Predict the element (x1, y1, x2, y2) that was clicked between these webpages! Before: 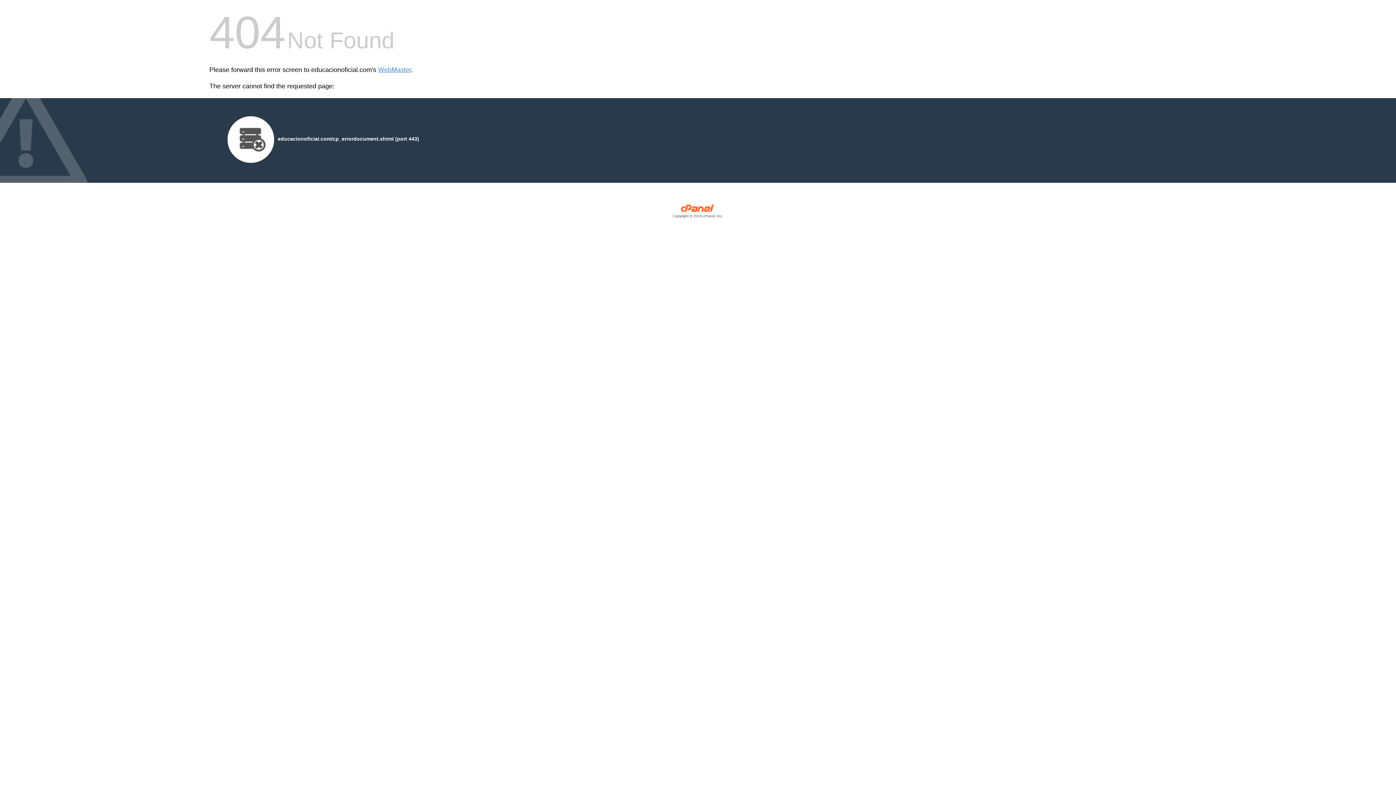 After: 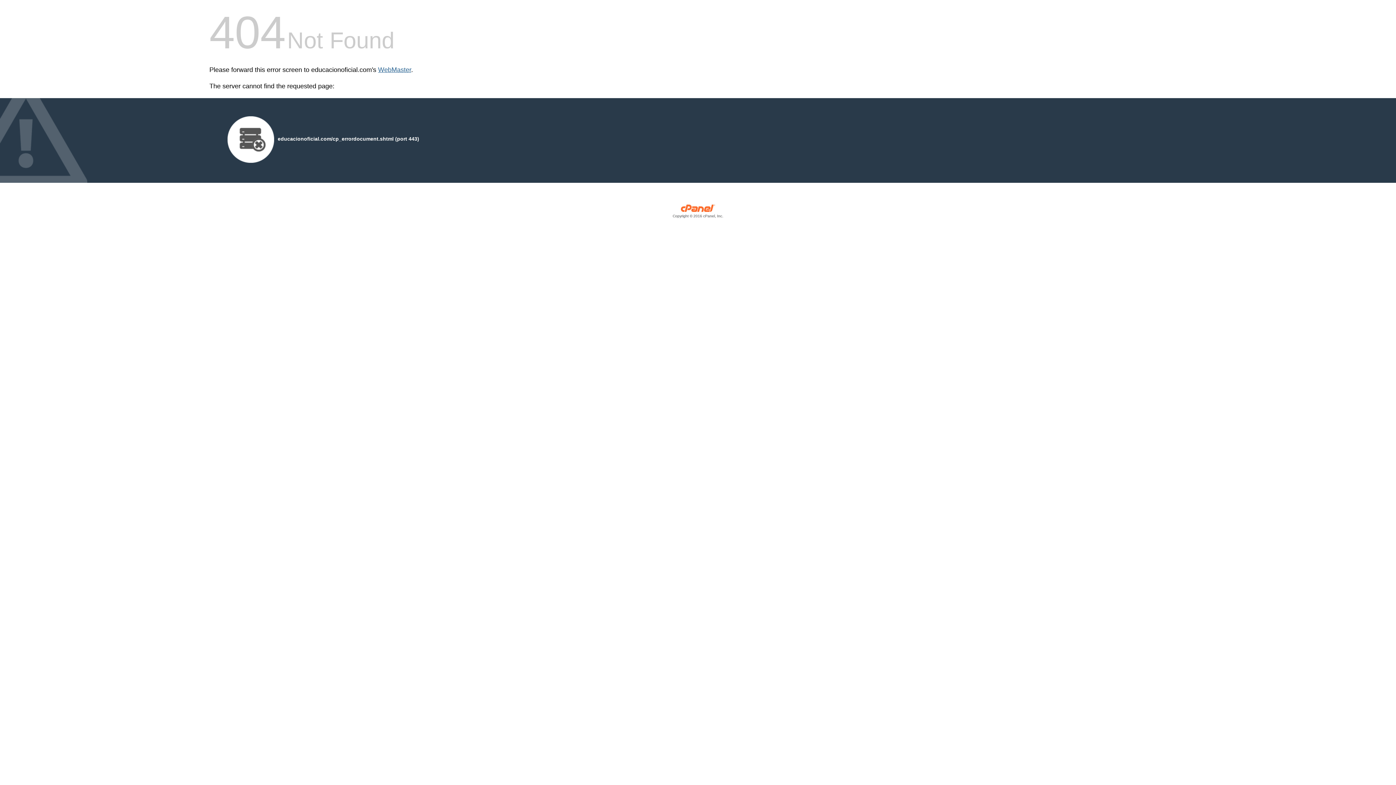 Action: label: WebMaster bbox: (378, 66, 411, 73)